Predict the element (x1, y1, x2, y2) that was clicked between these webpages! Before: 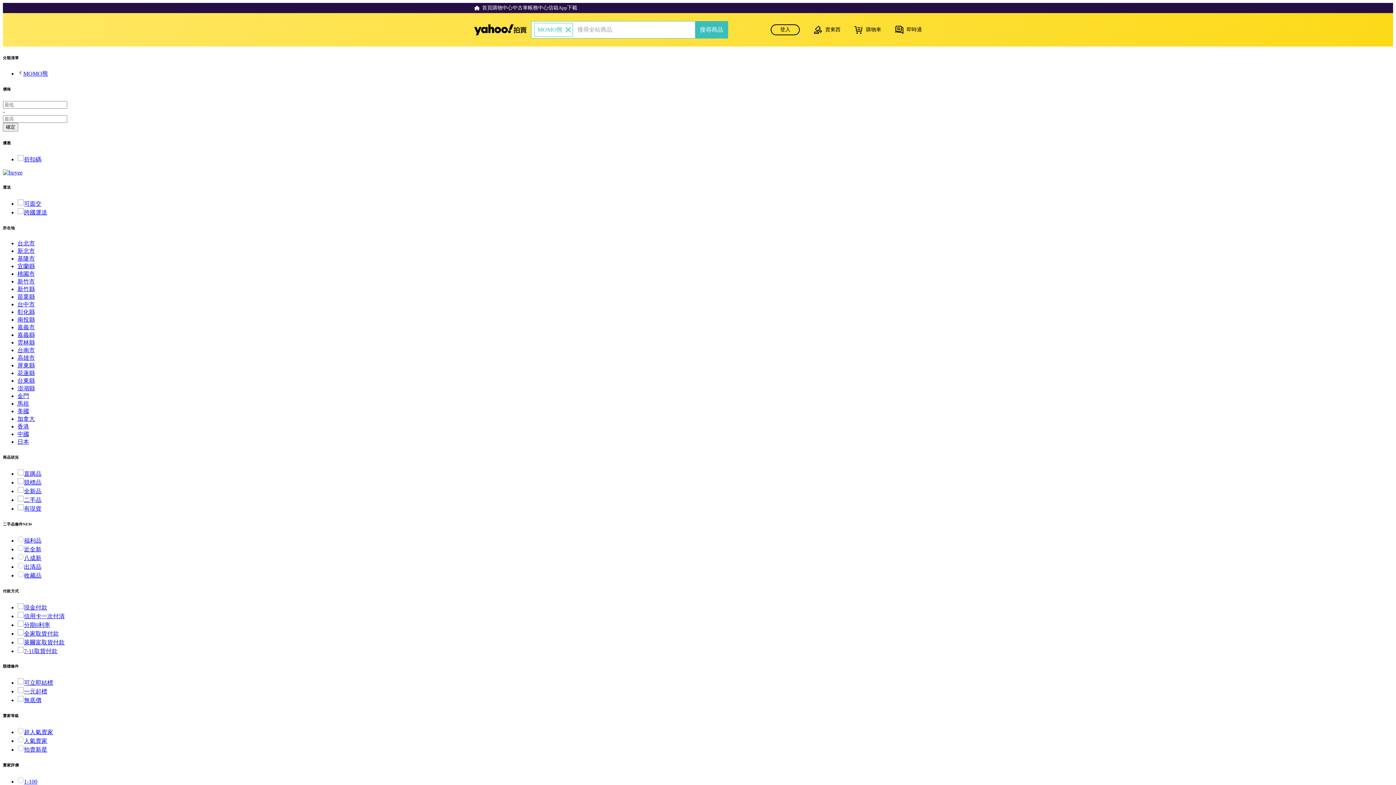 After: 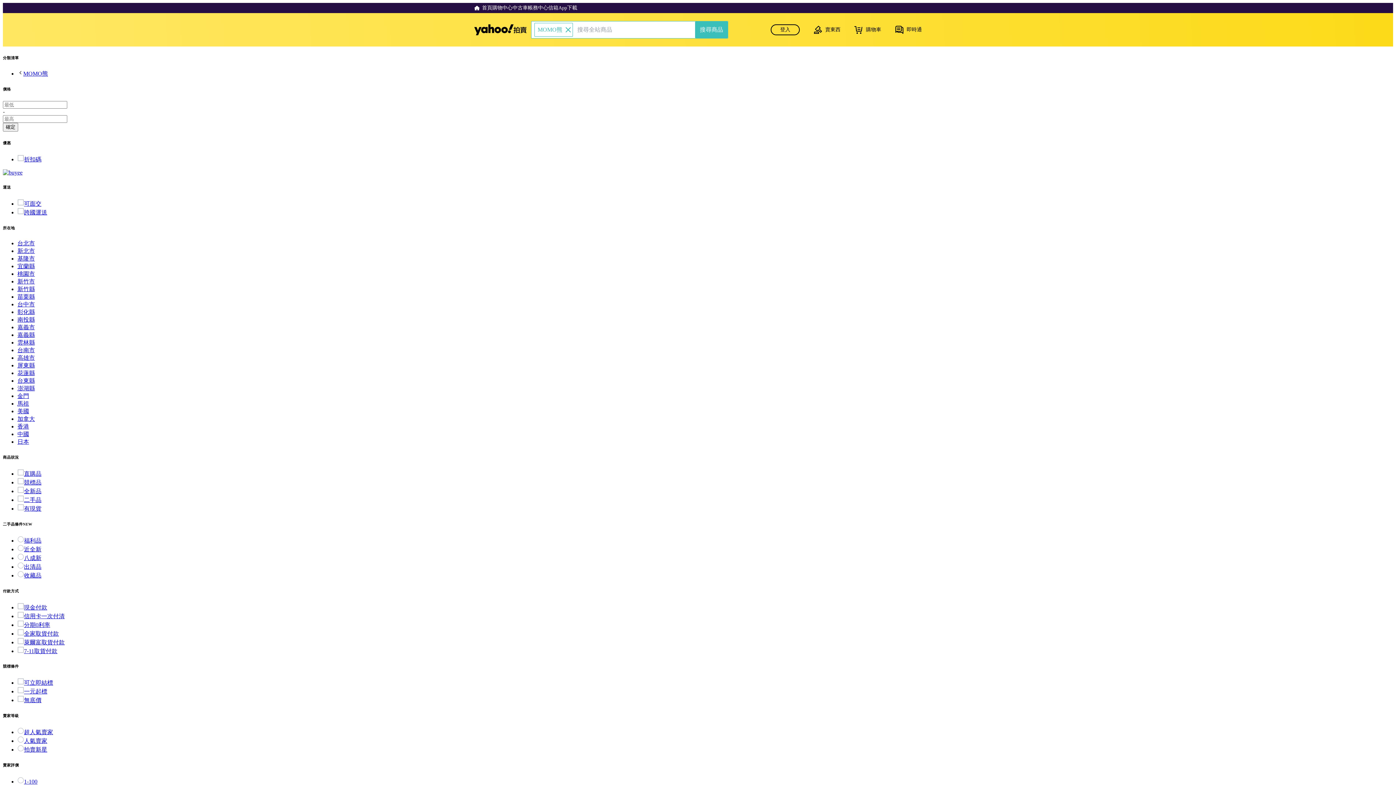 Action: bbox: (17, 156, 41, 162) label: 折扣碼